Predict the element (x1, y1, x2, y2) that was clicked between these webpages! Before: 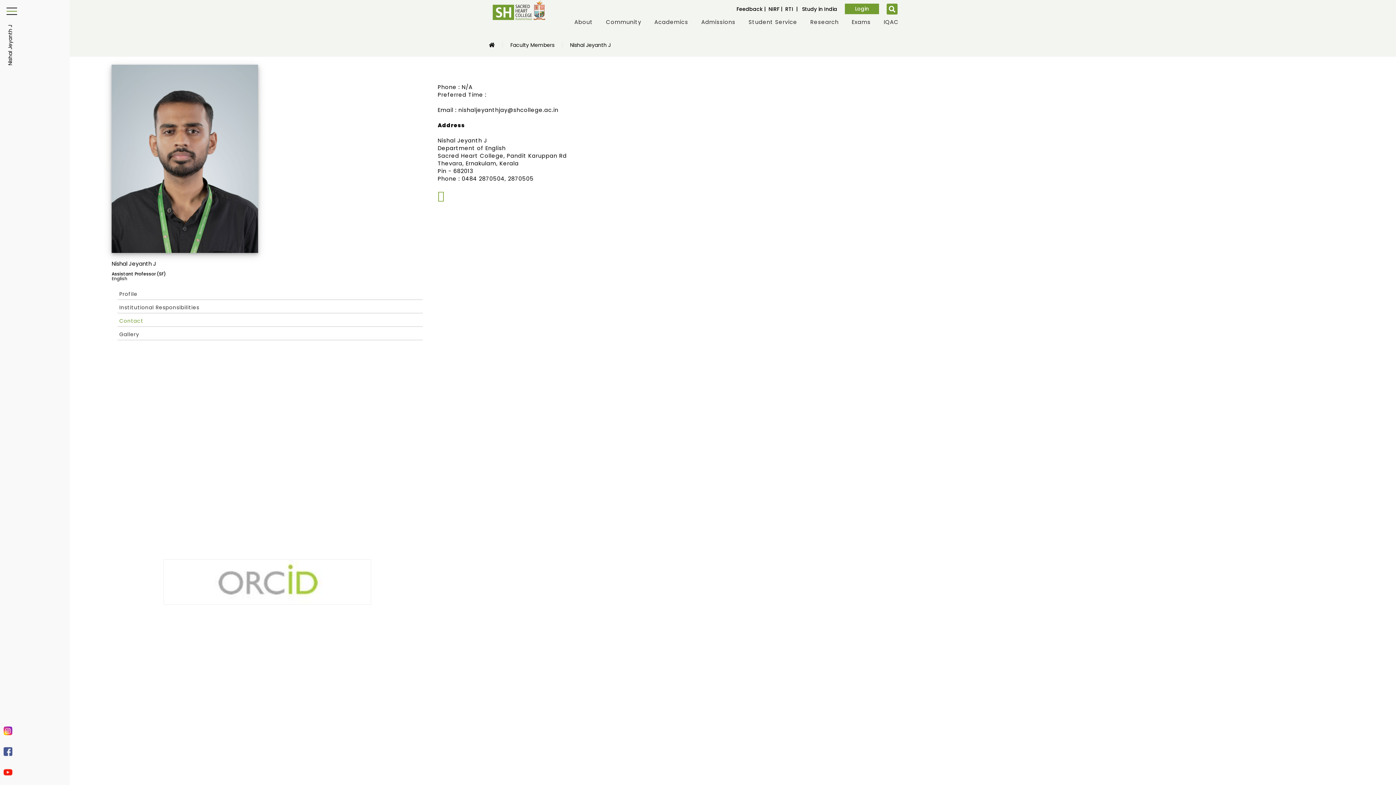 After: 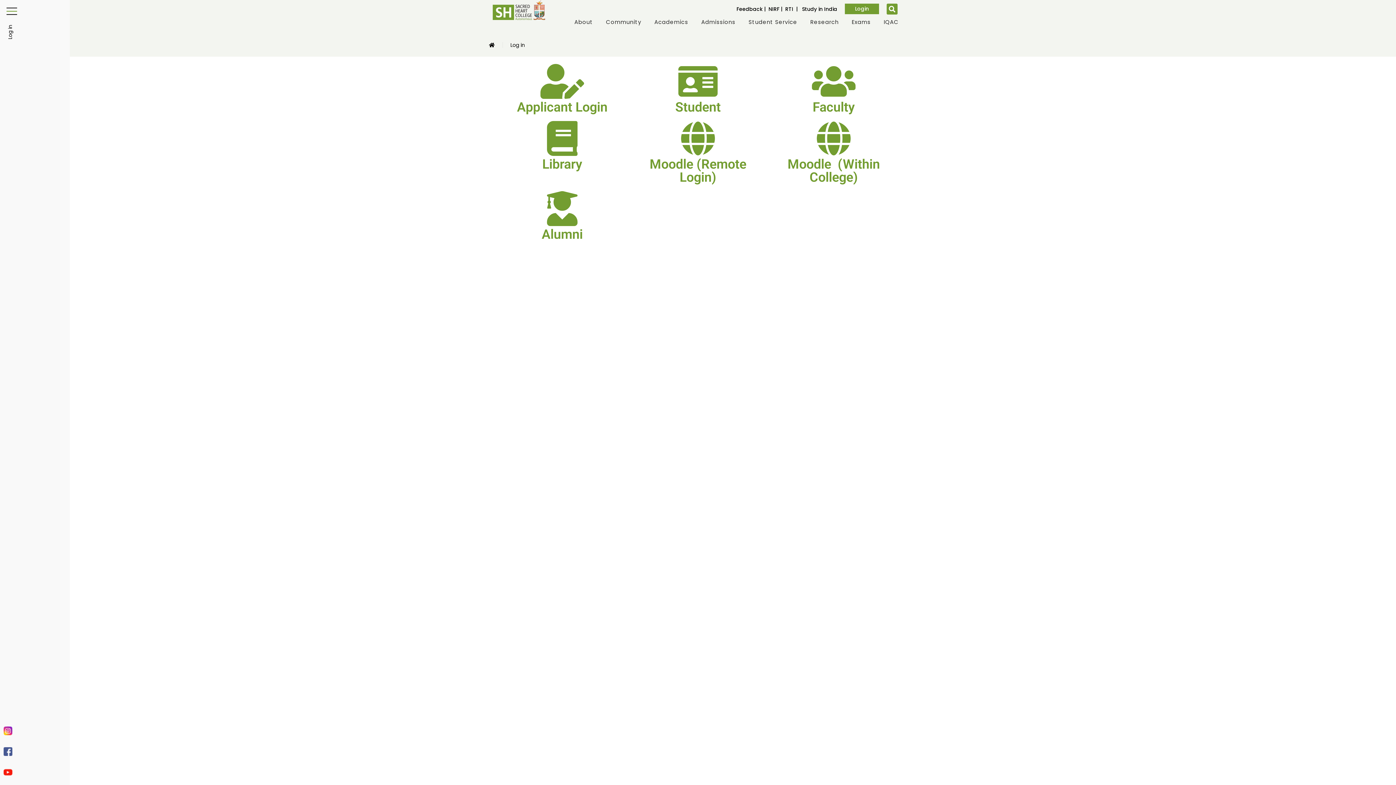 Action: label: Login bbox: (845, 3, 879, 14)